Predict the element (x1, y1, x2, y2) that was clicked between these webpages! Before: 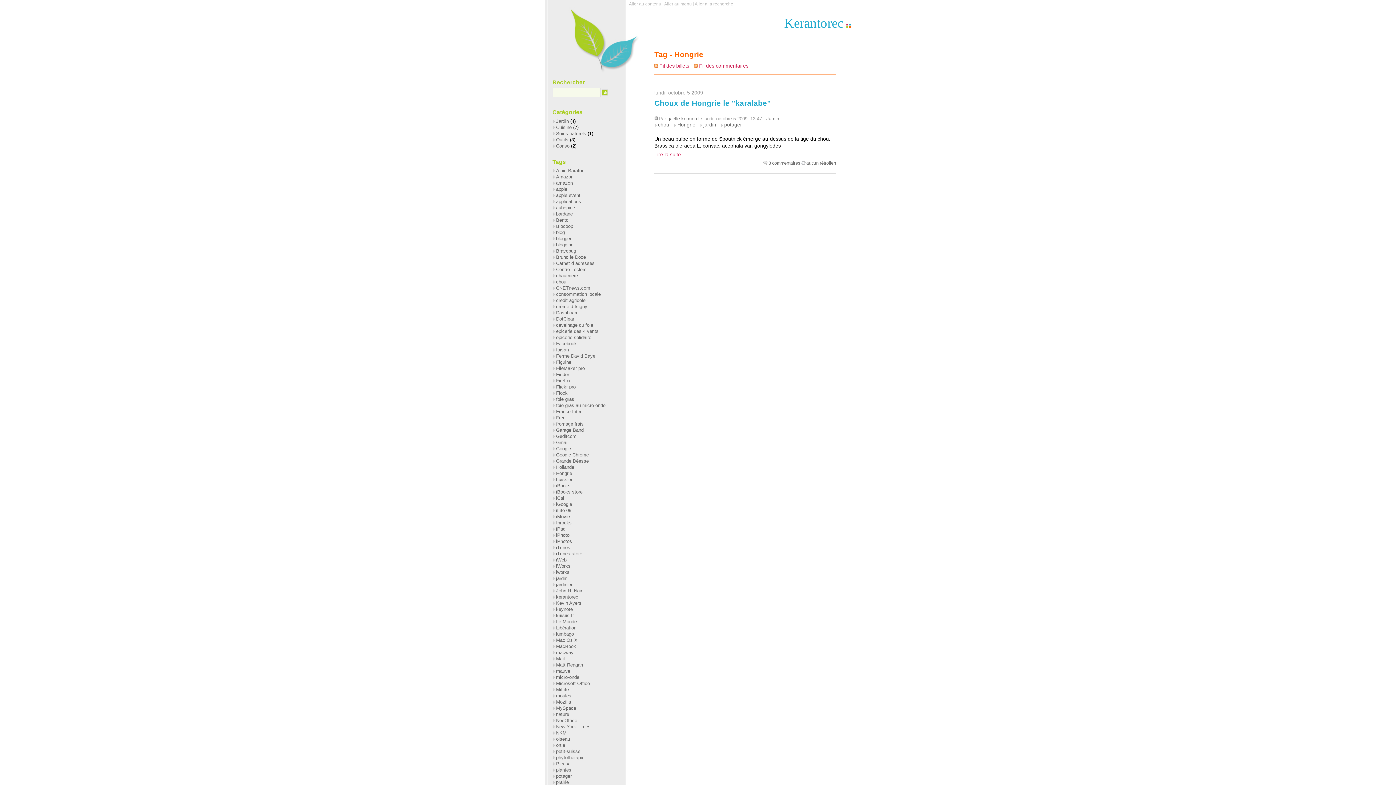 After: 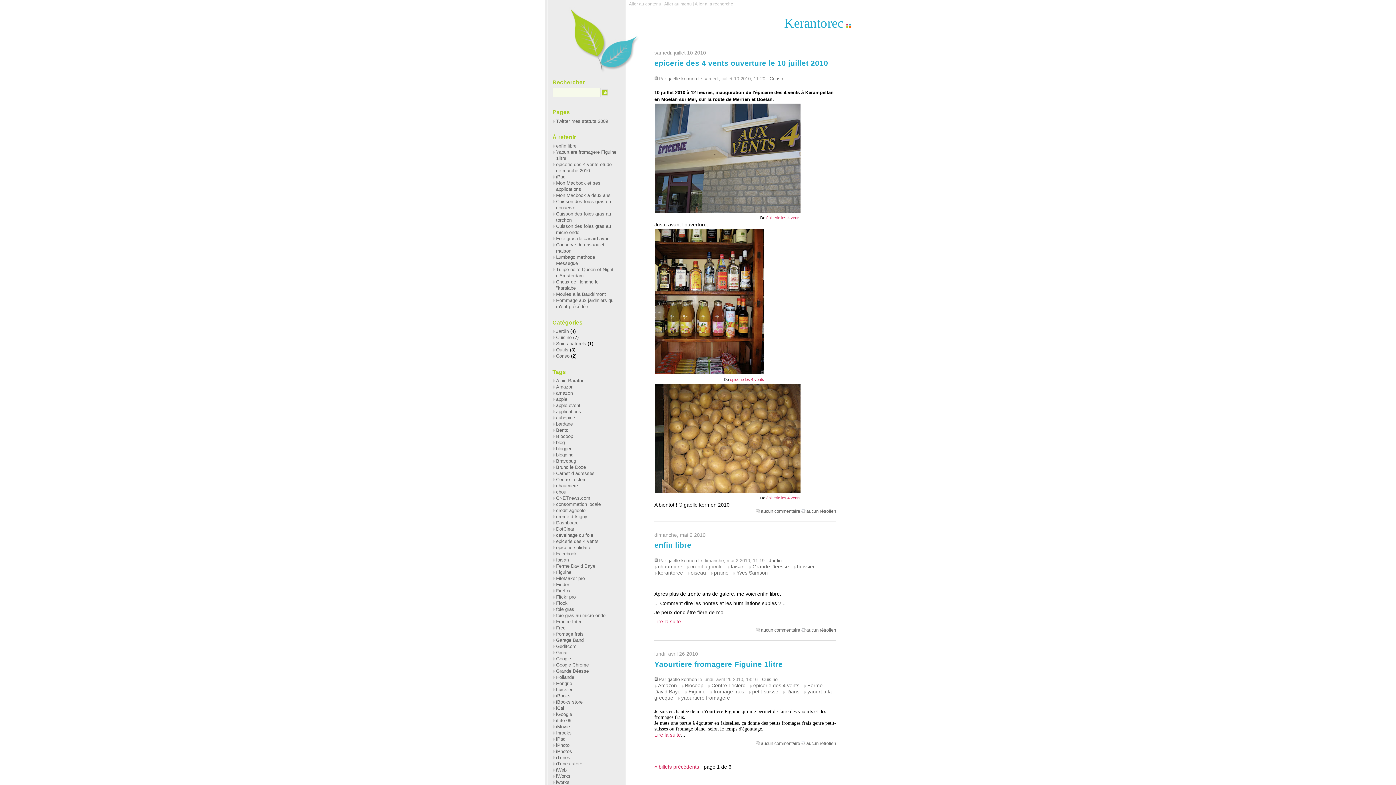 Action: bbox: (667, 115, 697, 121) label: gaelle kermen